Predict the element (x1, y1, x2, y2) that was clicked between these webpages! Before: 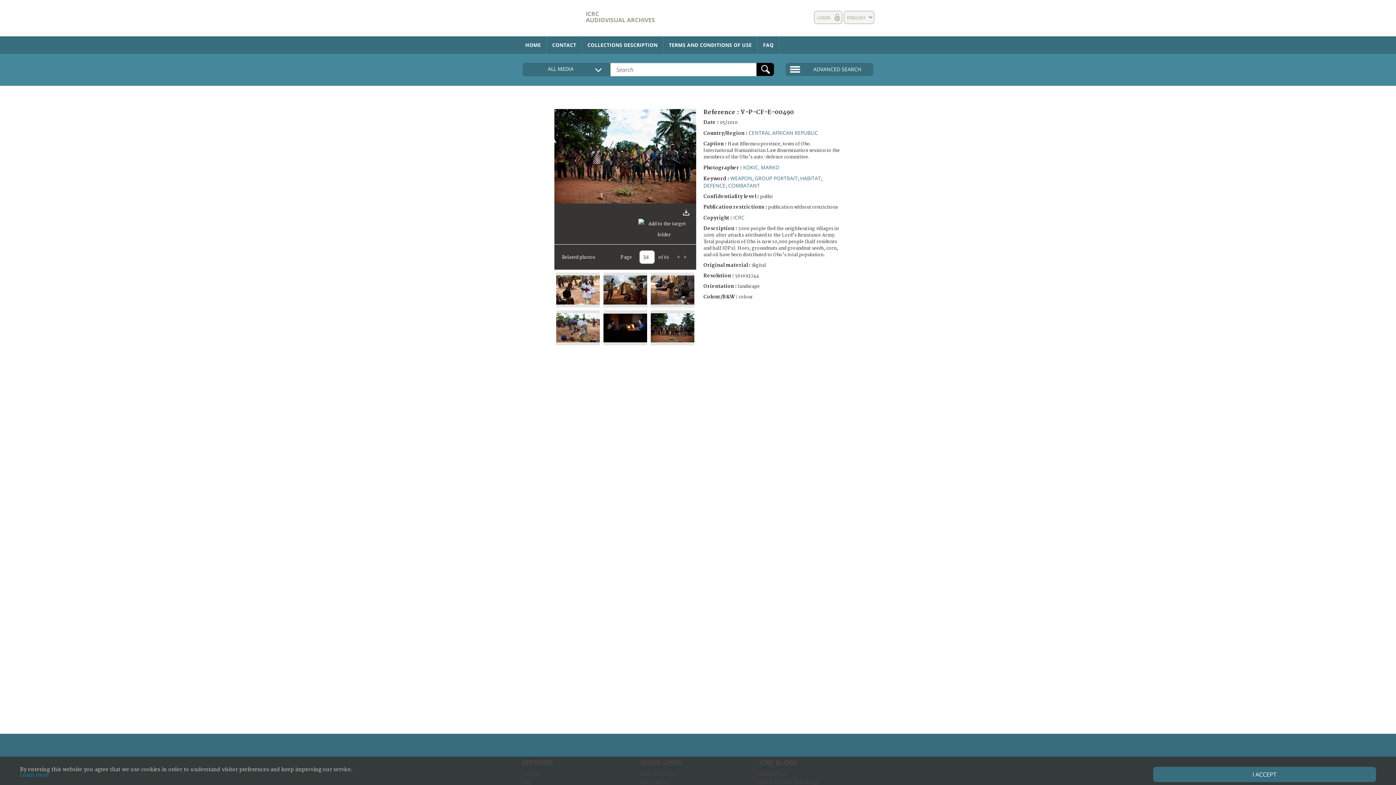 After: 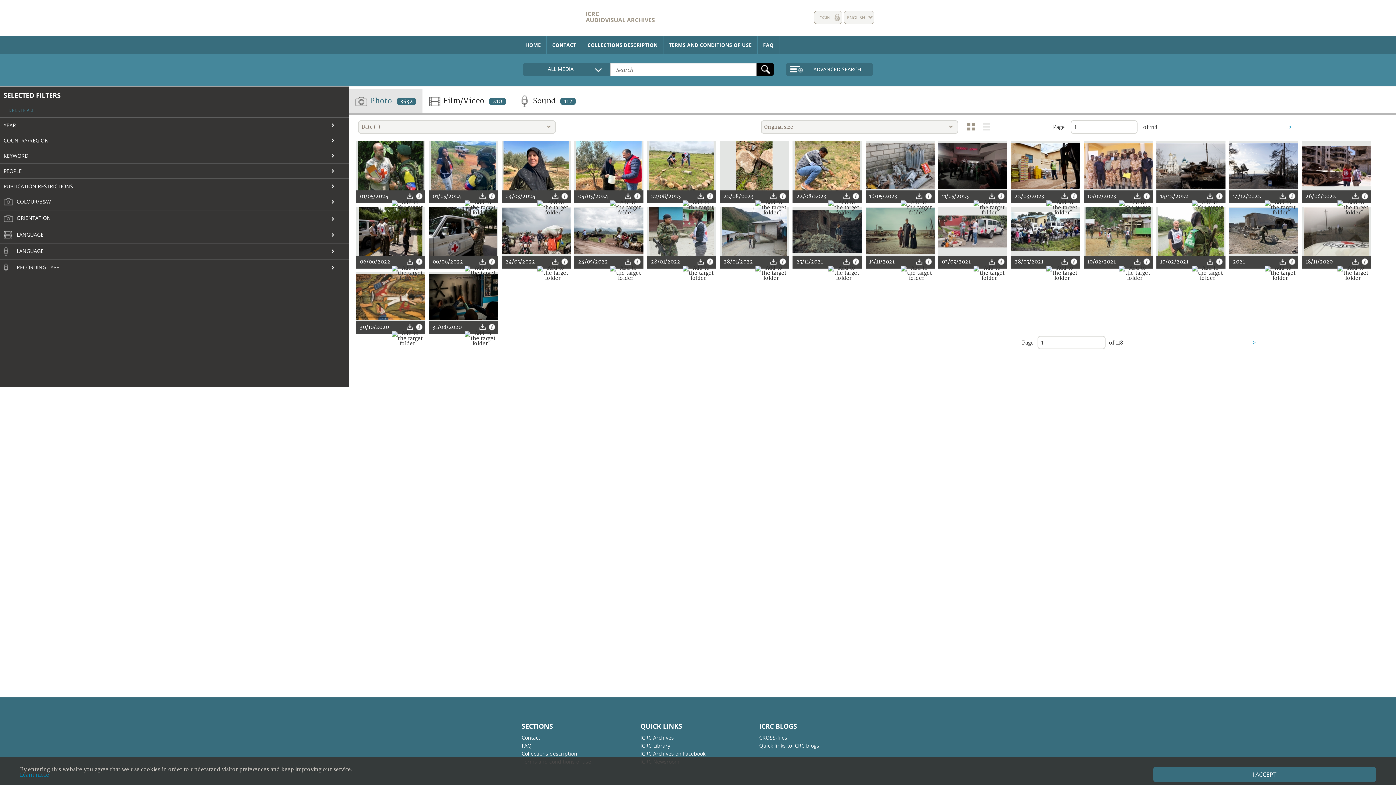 Action: bbox: (730, 174, 752, 181) label: WEAPON